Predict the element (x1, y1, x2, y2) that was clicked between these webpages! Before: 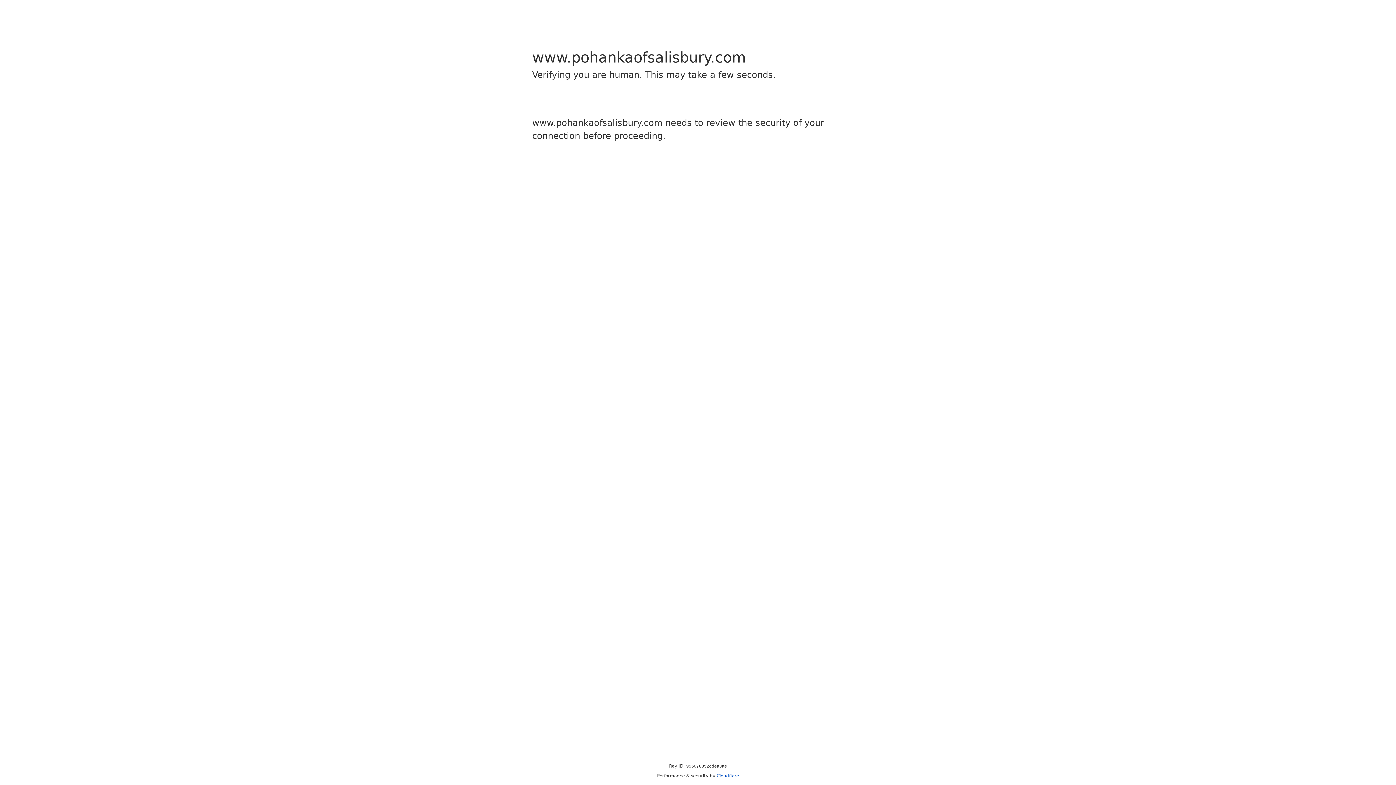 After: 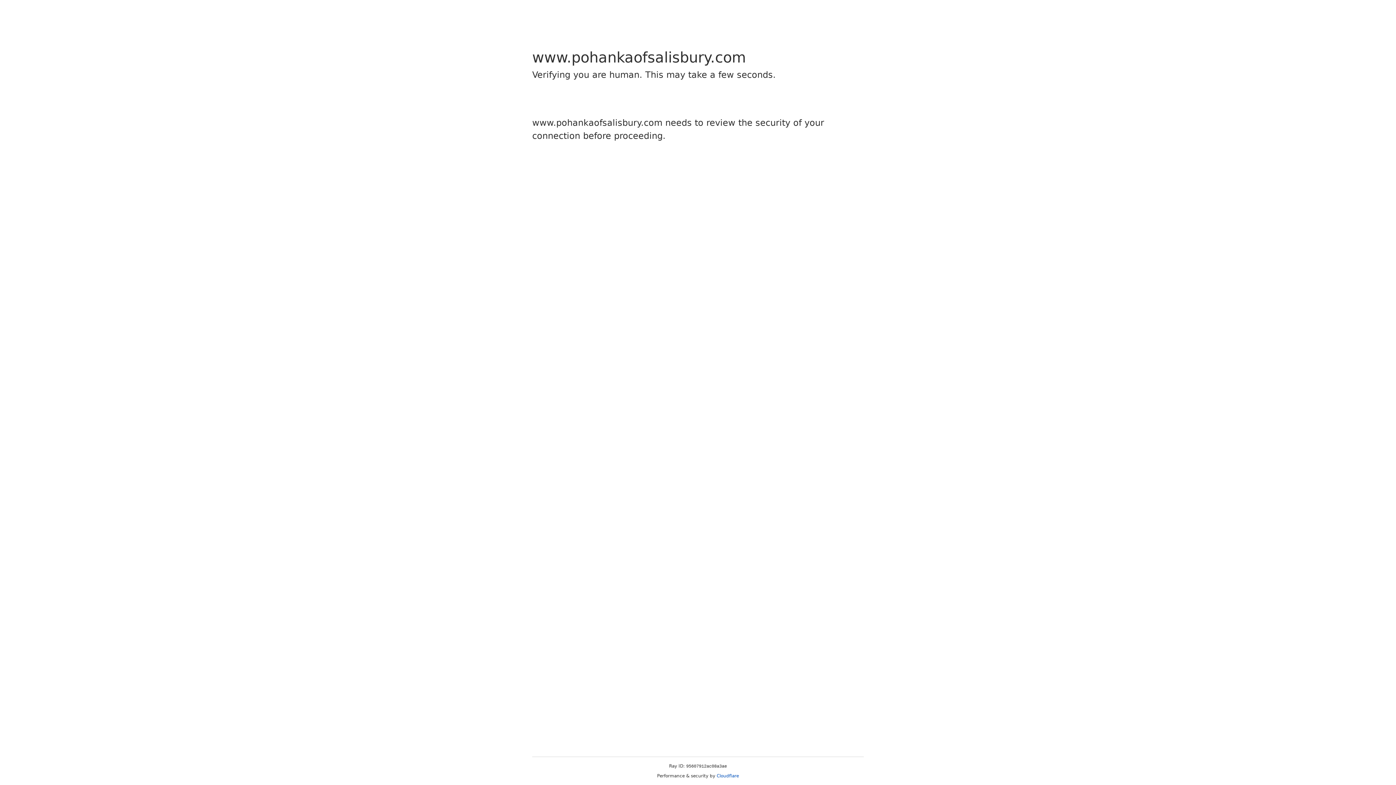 Action: bbox: (716, 773, 739, 778) label: Cloudflare